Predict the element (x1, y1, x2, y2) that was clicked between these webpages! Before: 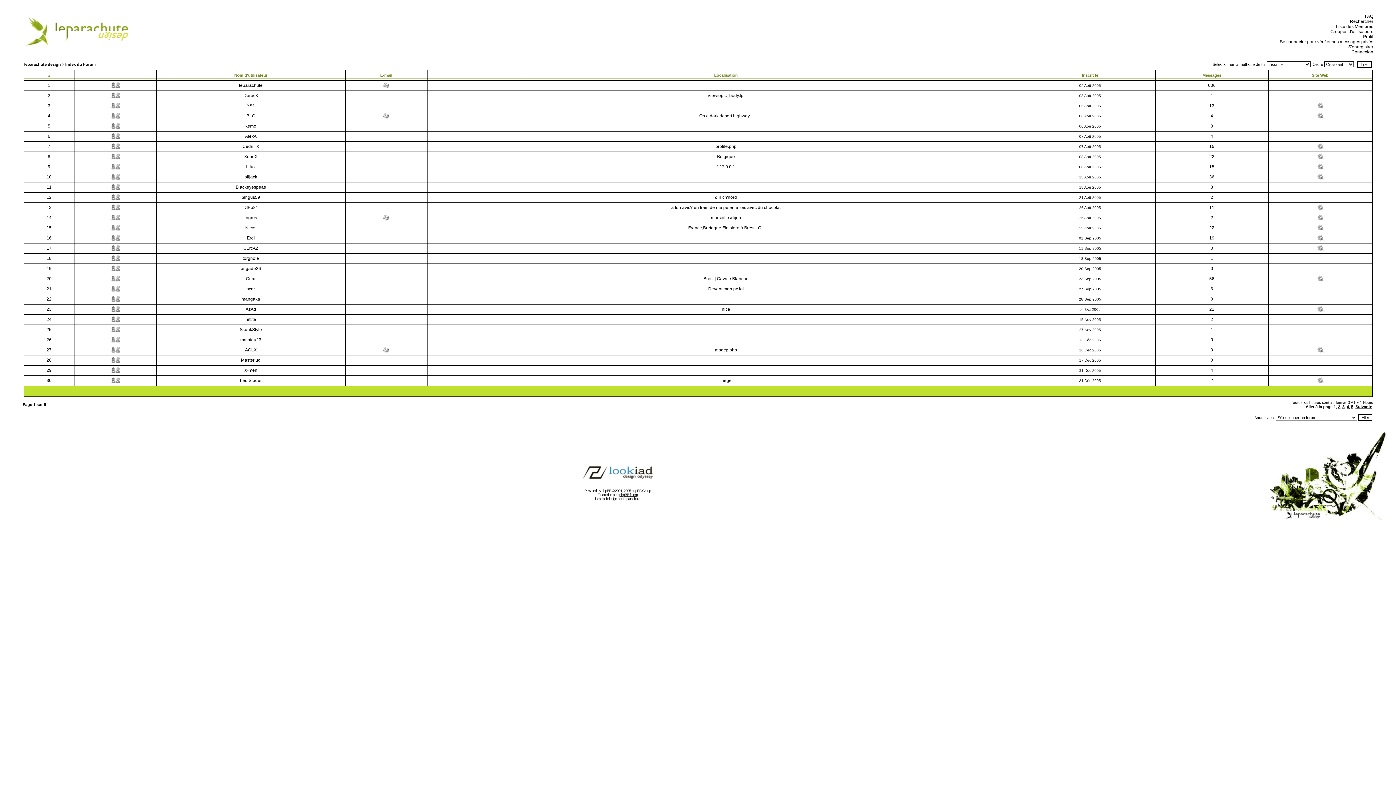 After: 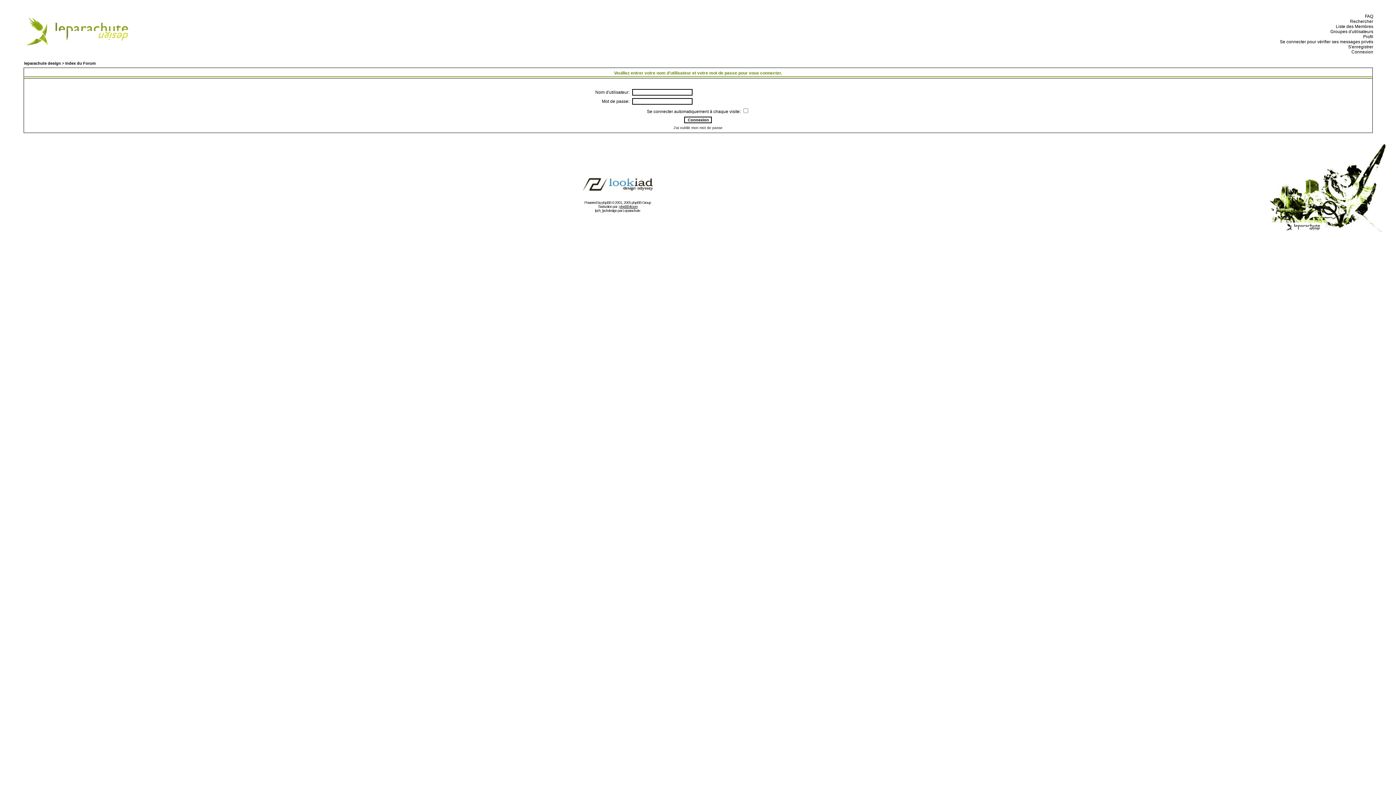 Action: bbox: (110, 308, 120, 313)